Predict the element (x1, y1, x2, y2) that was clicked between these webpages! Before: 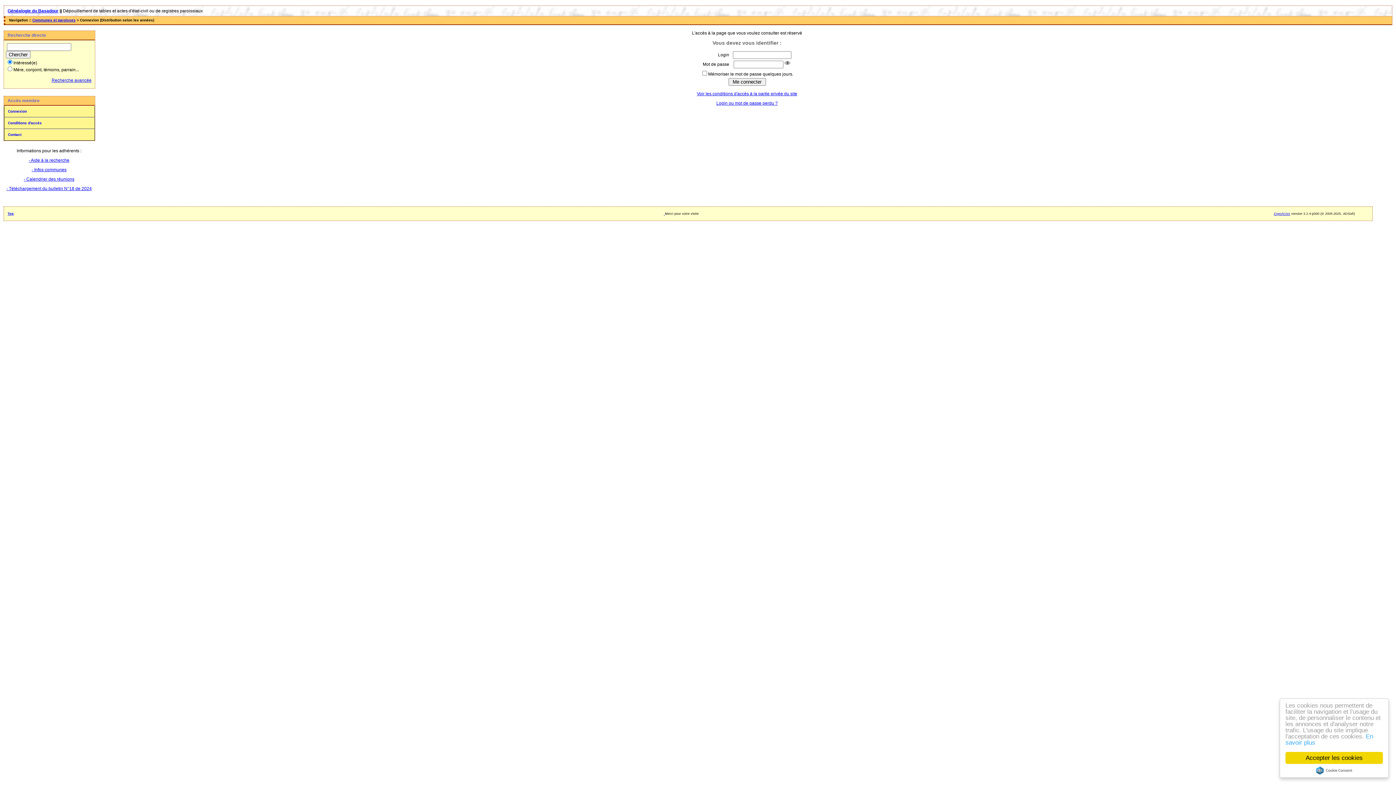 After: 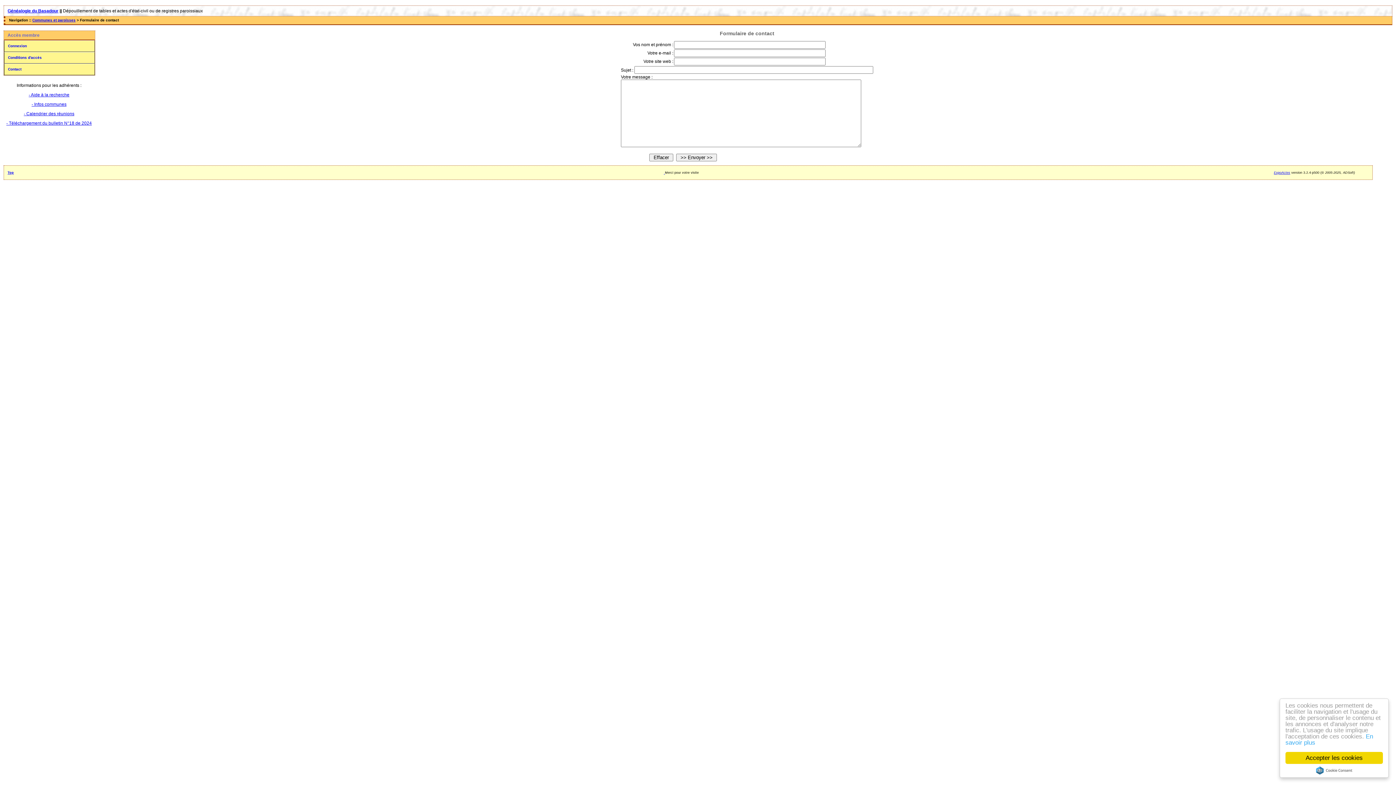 Action: label: Contact bbox: (4, 129, 94, 140)